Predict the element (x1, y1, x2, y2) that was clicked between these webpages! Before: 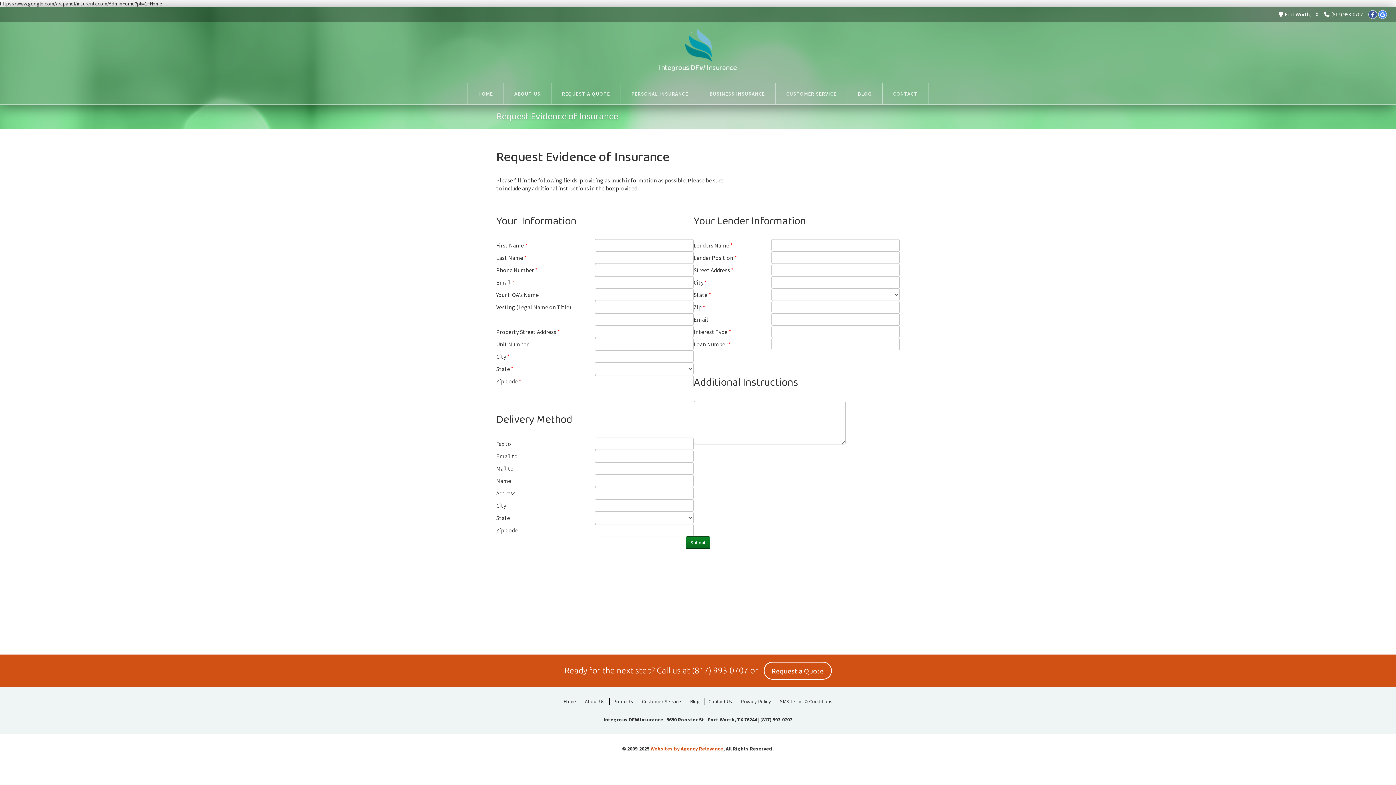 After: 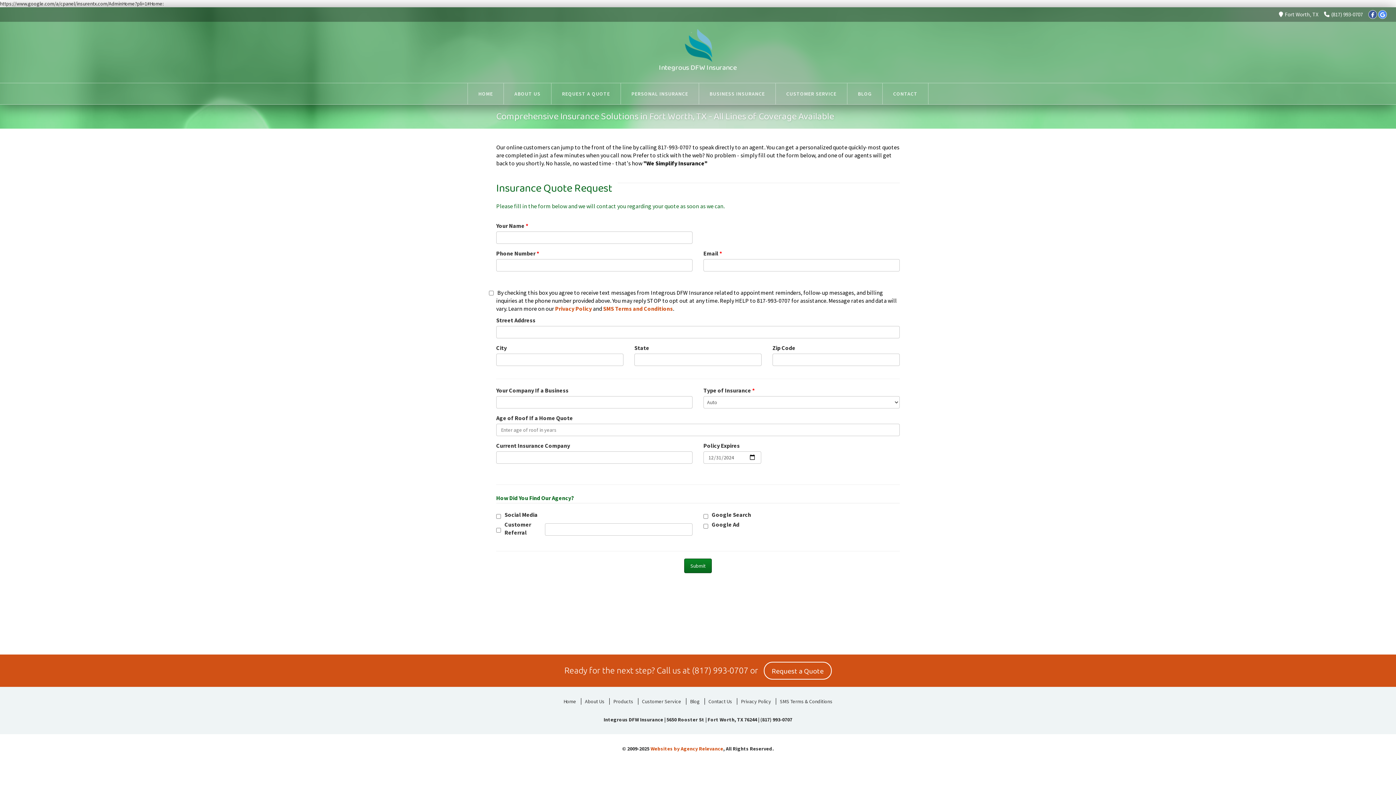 Action: bbox: (551, 83, 620, 104) label: REQUEST A QUOTE